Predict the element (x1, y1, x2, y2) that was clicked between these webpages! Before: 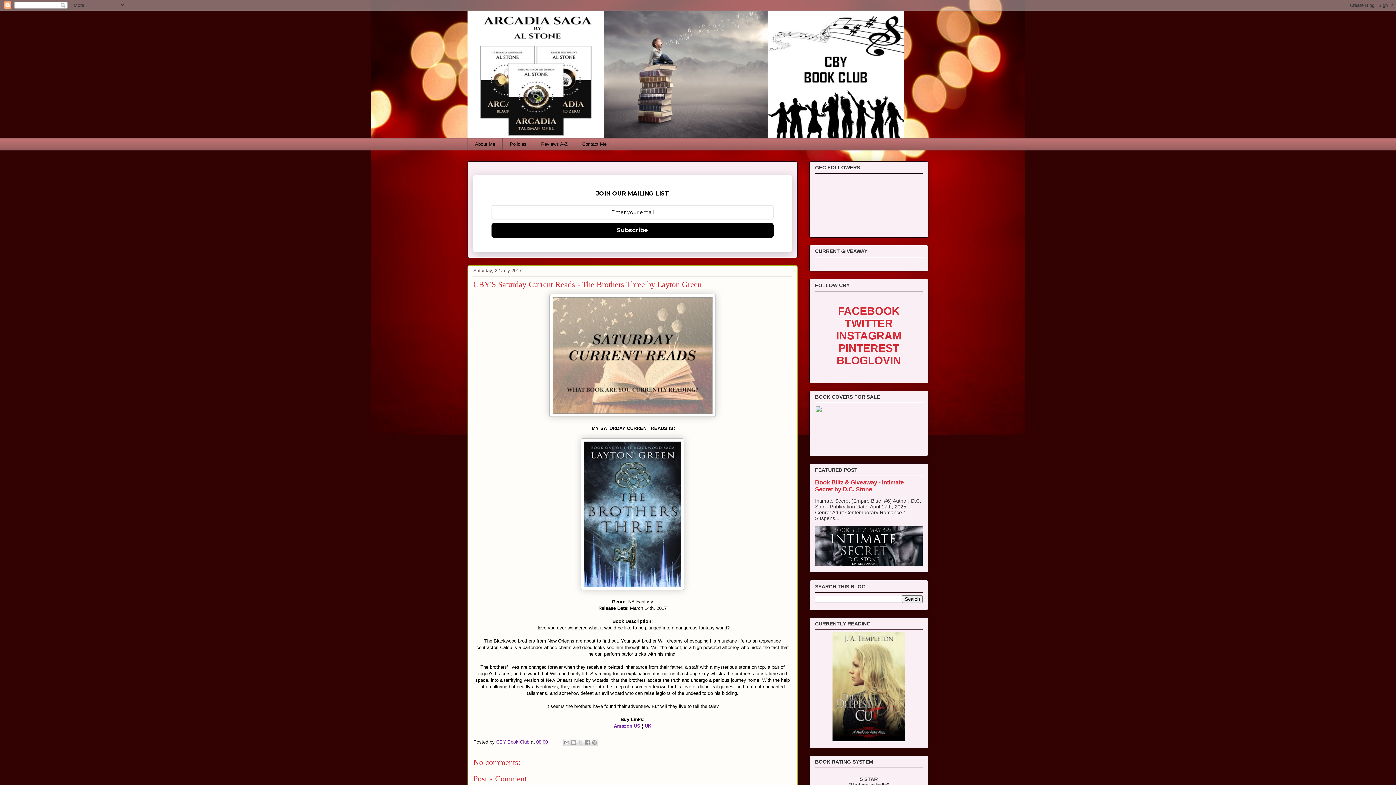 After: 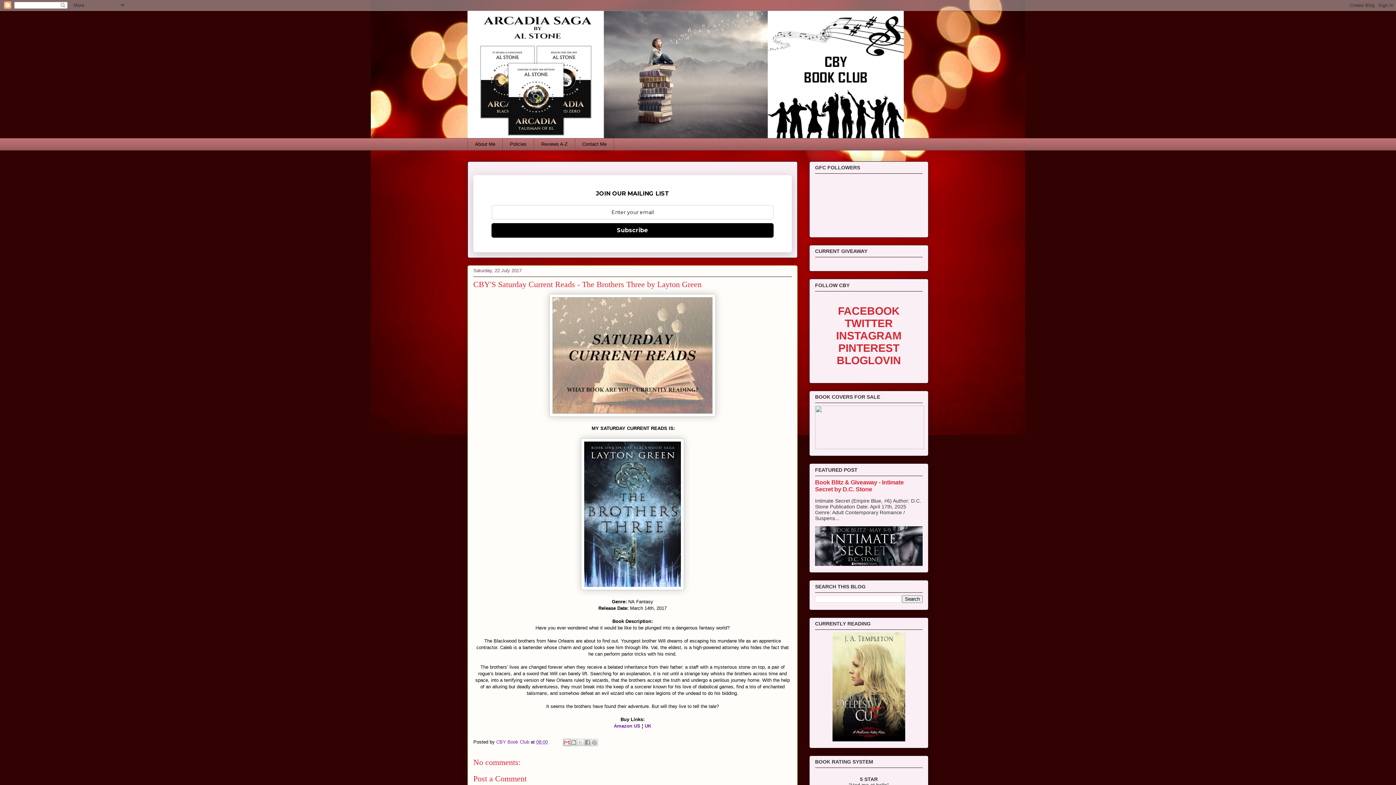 Action: label: Email This bbox: (563, 739, 570, 746)